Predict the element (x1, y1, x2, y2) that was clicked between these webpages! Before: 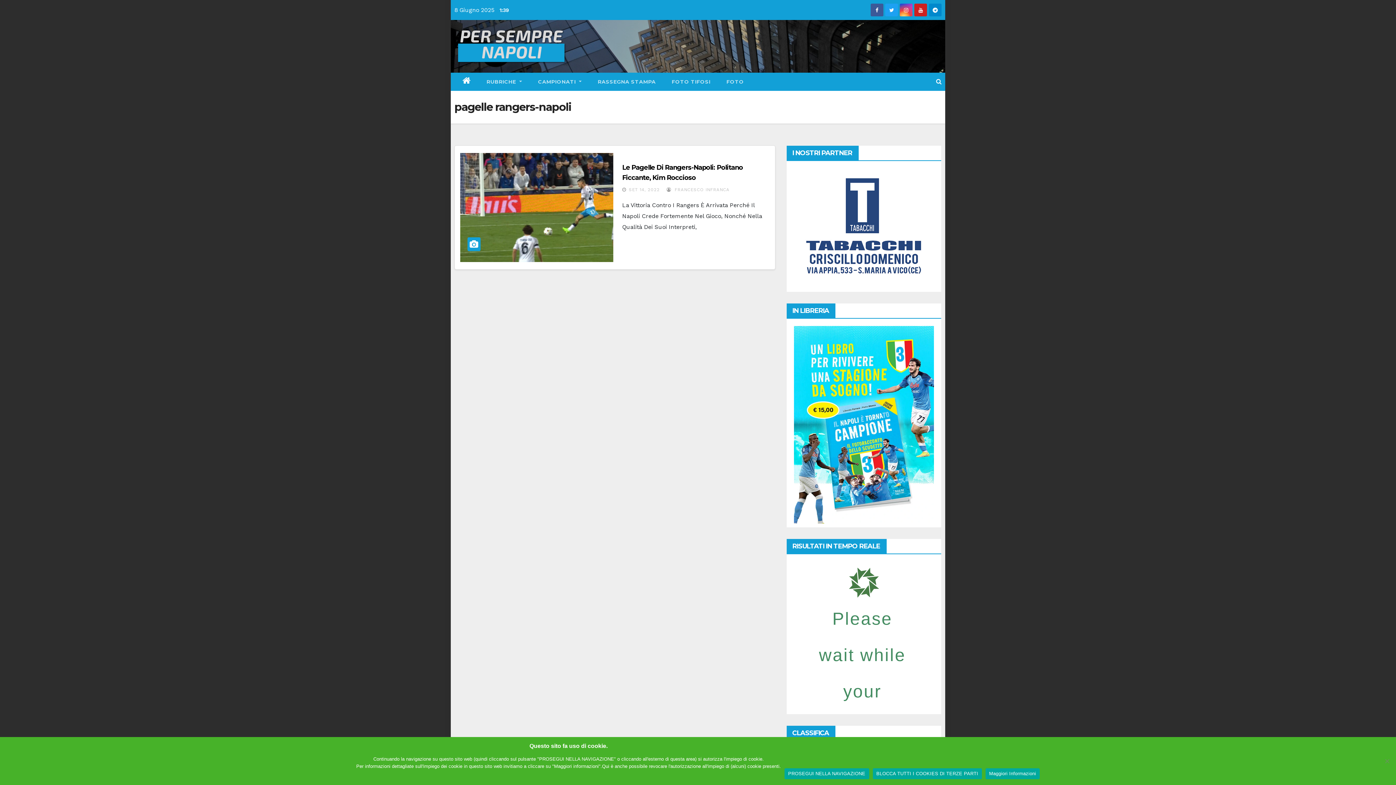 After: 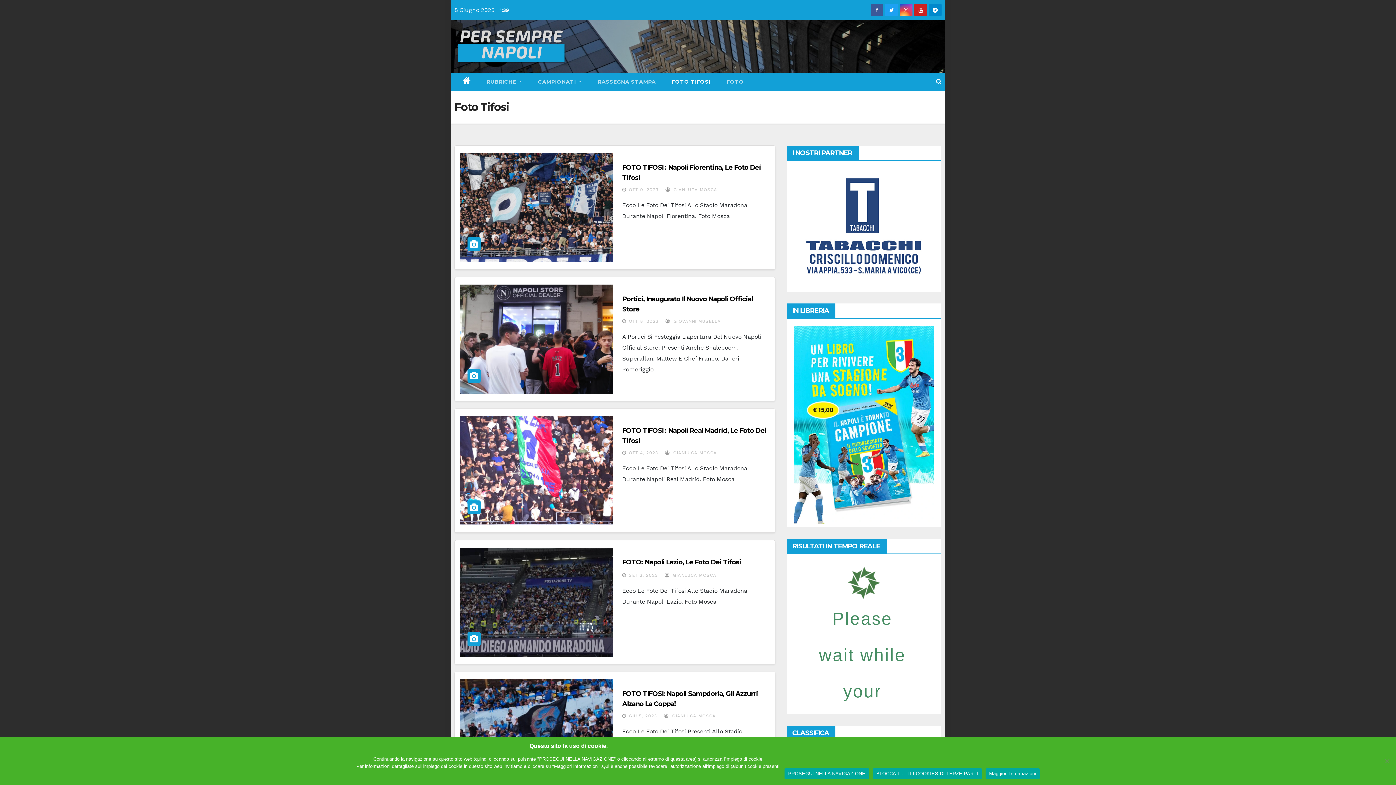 Action: label: FOTO TIFOSI bbox: (663, 72, 718, 90)